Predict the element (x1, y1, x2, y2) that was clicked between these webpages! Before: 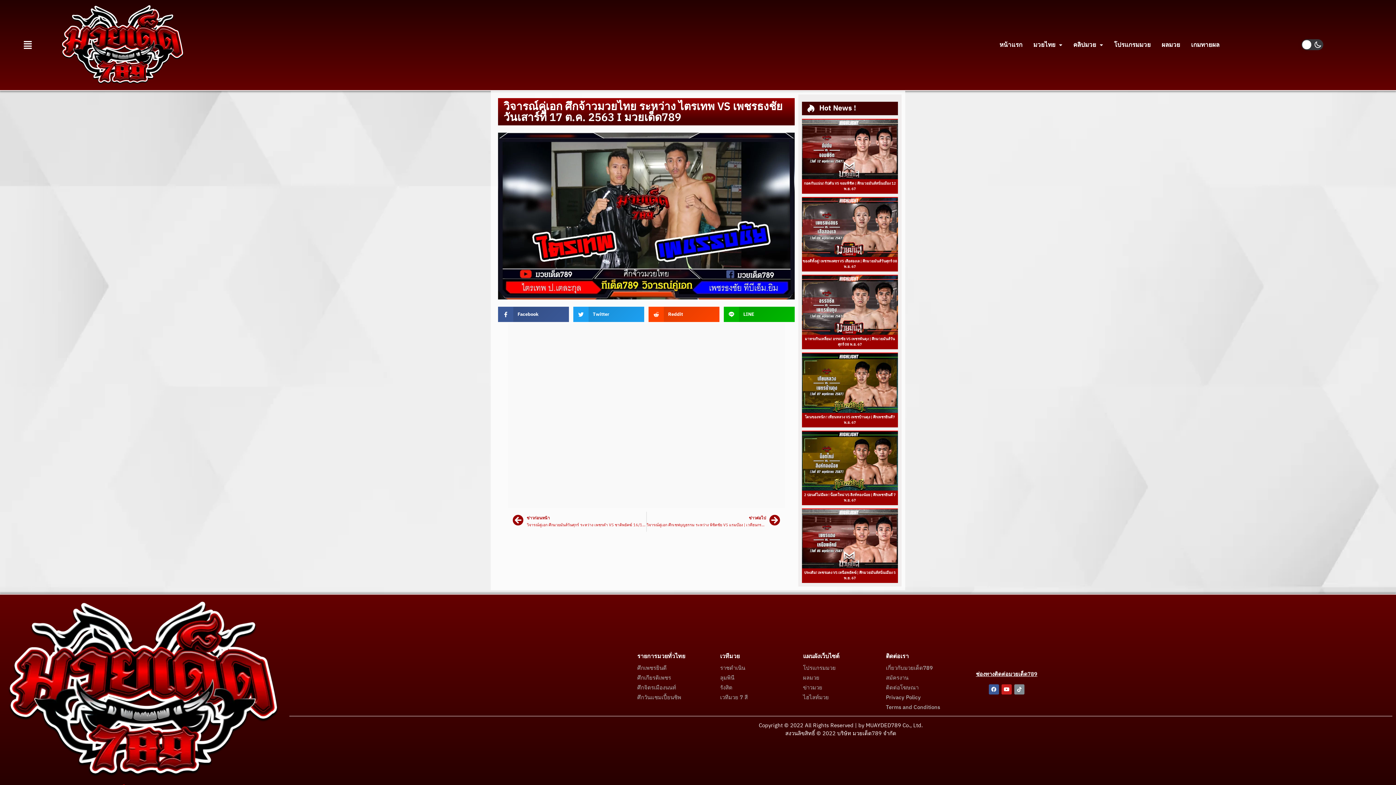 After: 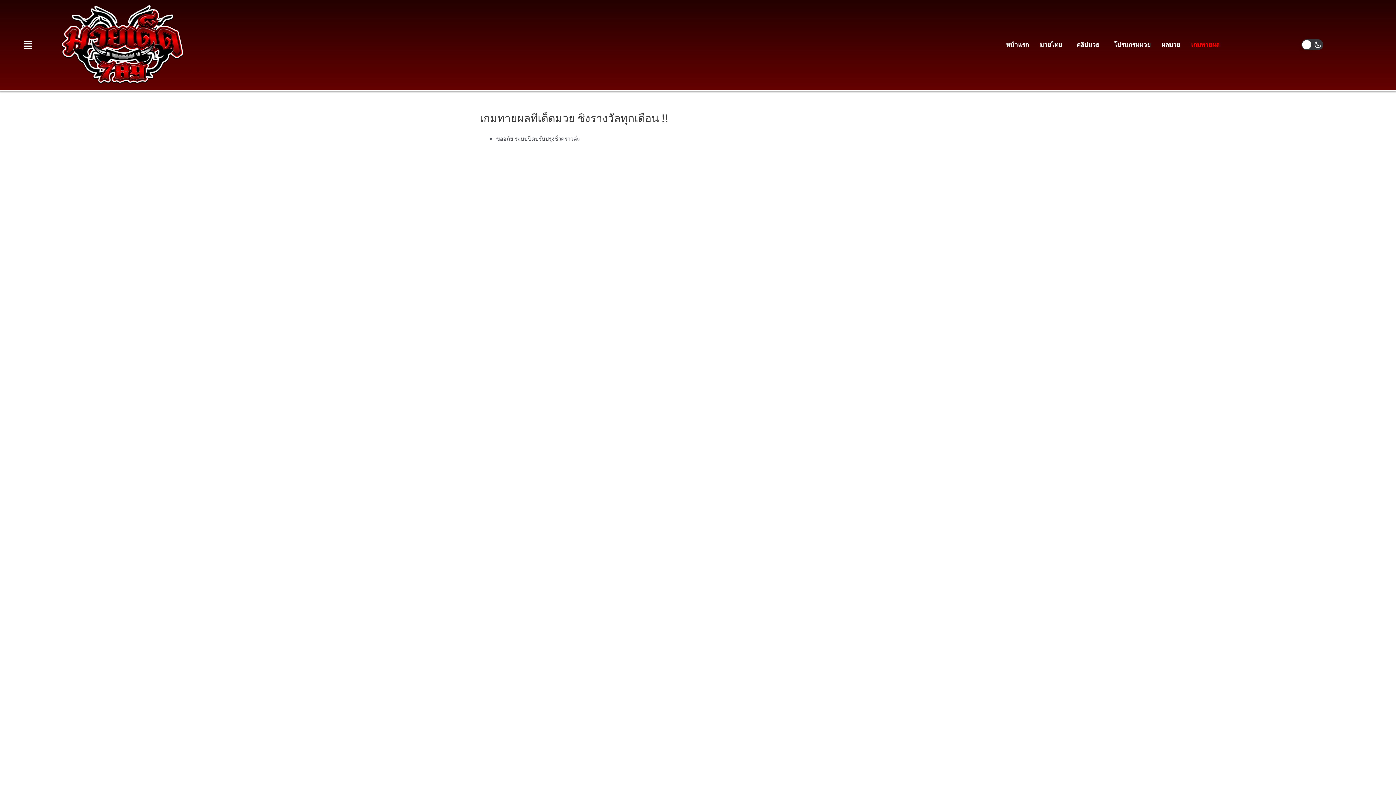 Action: label: เกมทายผล bbox: (1185, 36, 1225, 53)